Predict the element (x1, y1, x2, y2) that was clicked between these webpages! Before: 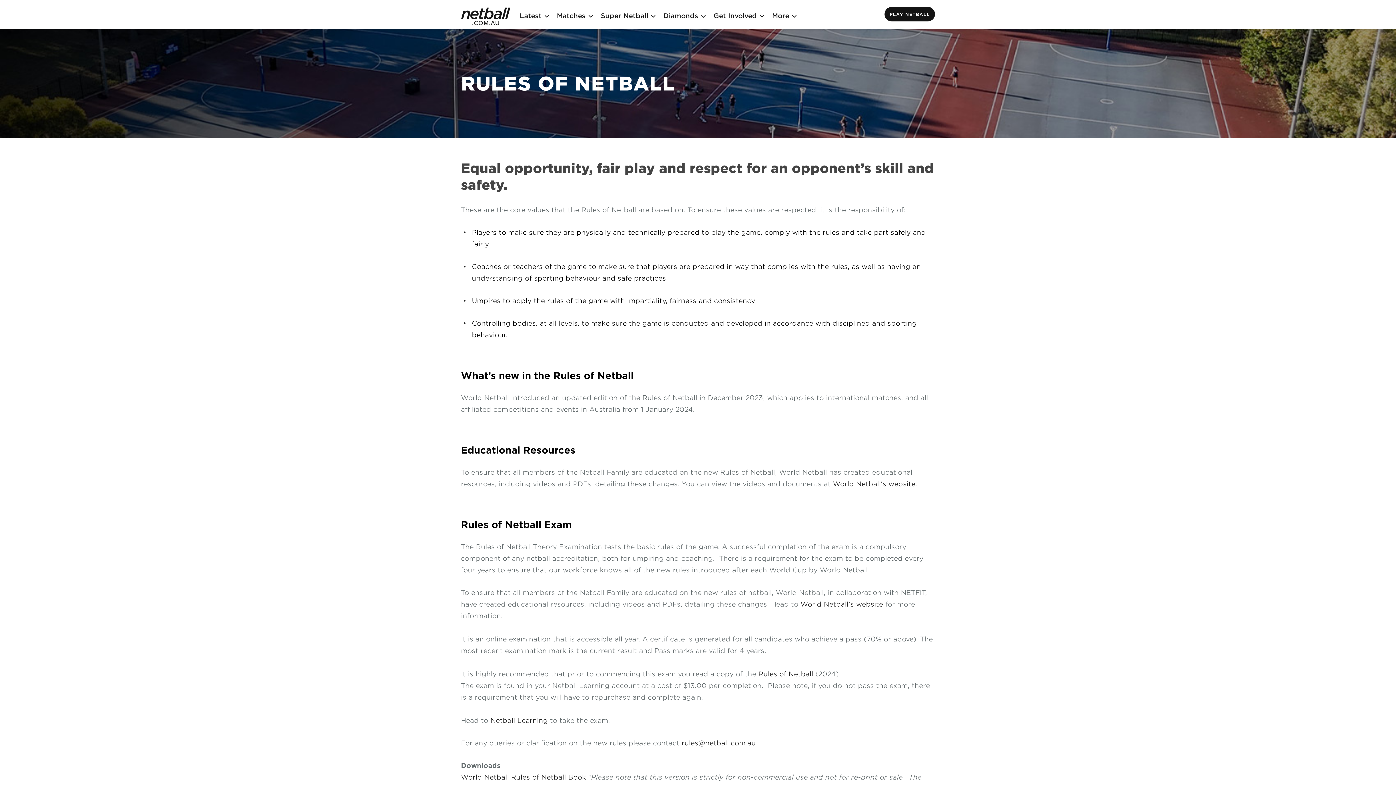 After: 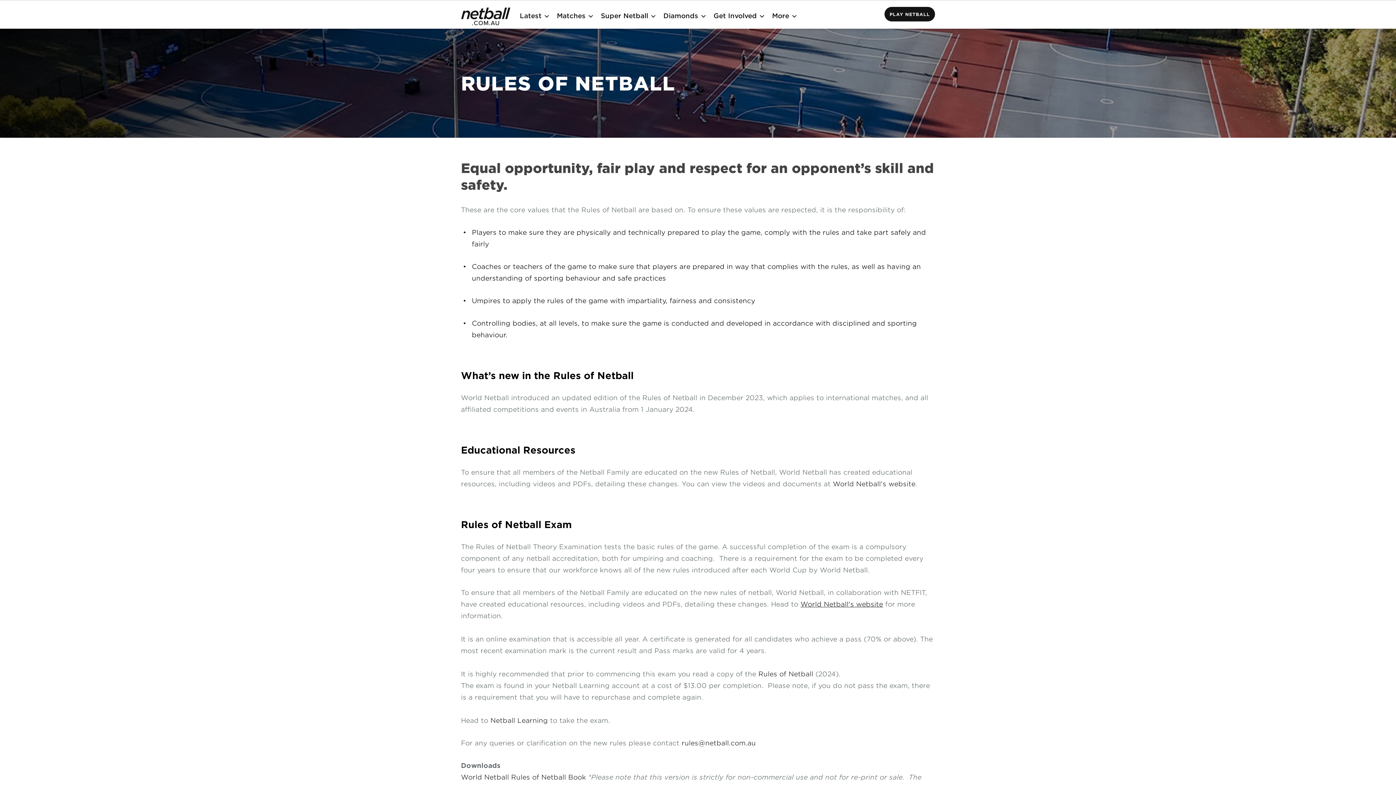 Action: label: World Netball's website bbox: (800, 600, 883, 608)